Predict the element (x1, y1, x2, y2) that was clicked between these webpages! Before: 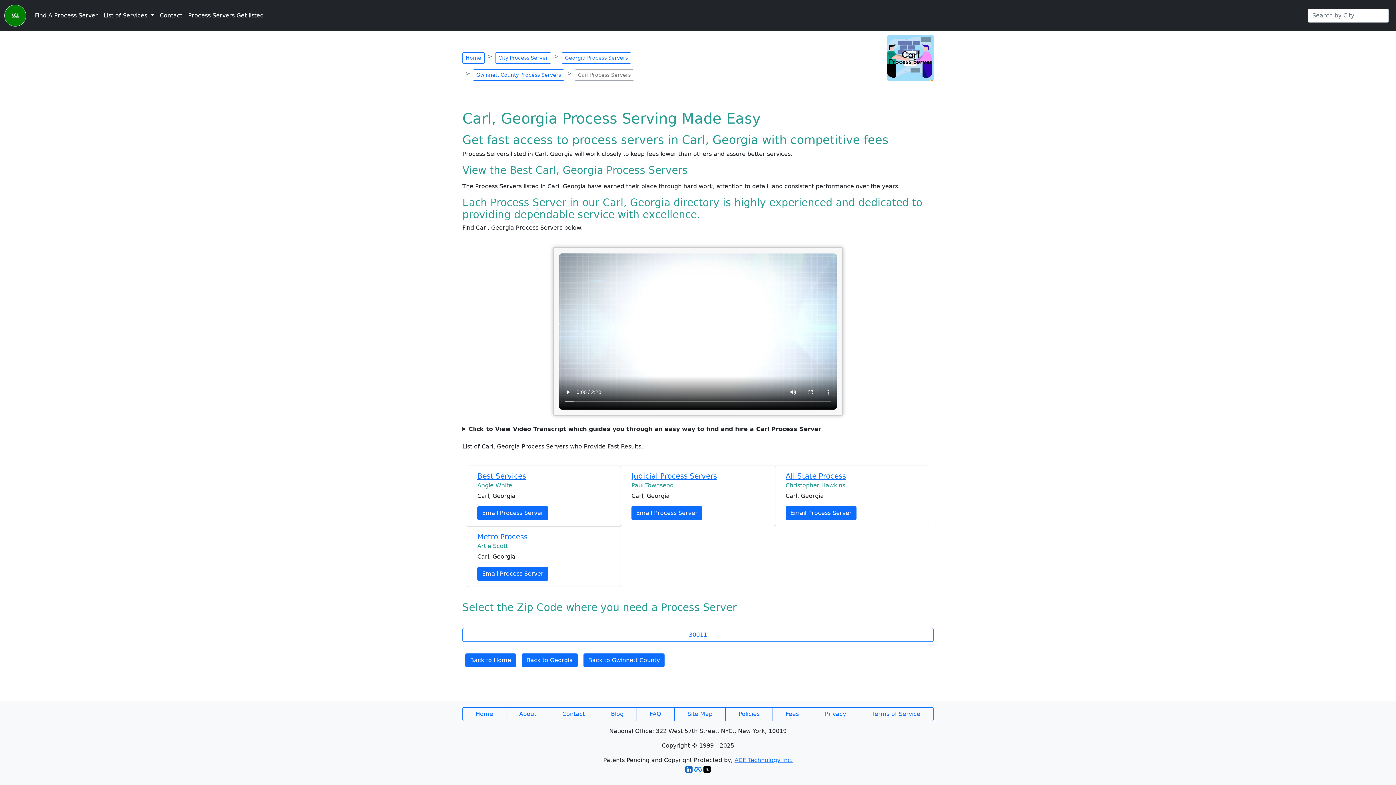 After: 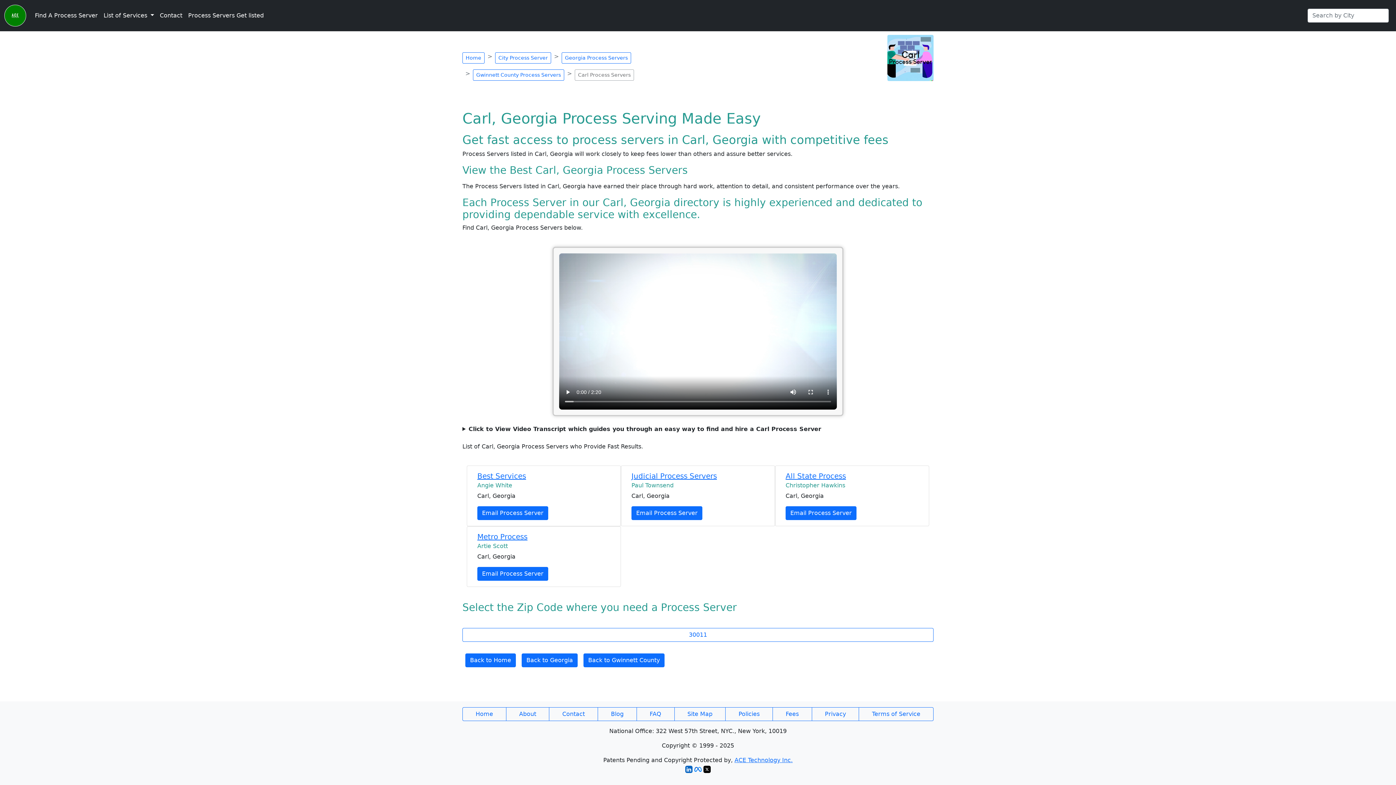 Action: bbox: (703, 765, 710, 772)